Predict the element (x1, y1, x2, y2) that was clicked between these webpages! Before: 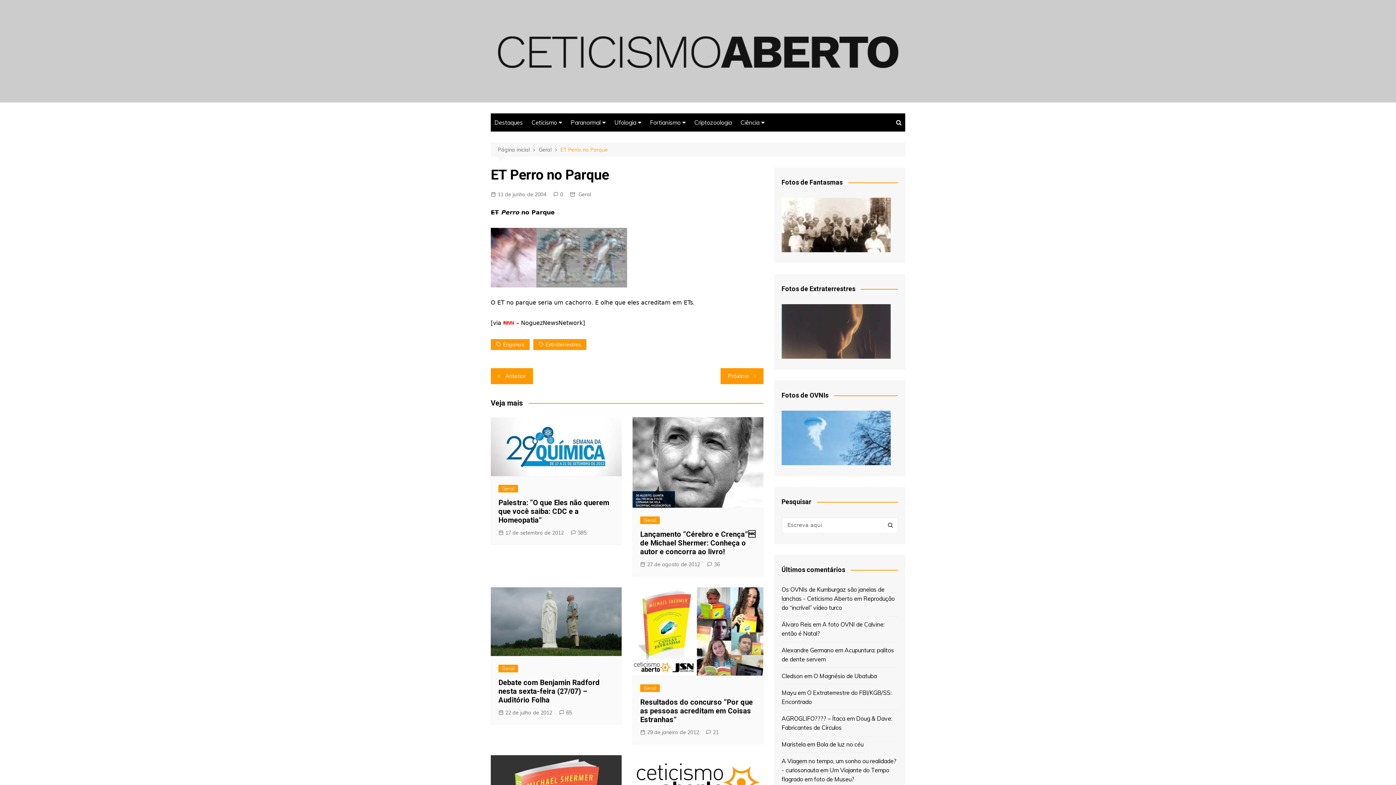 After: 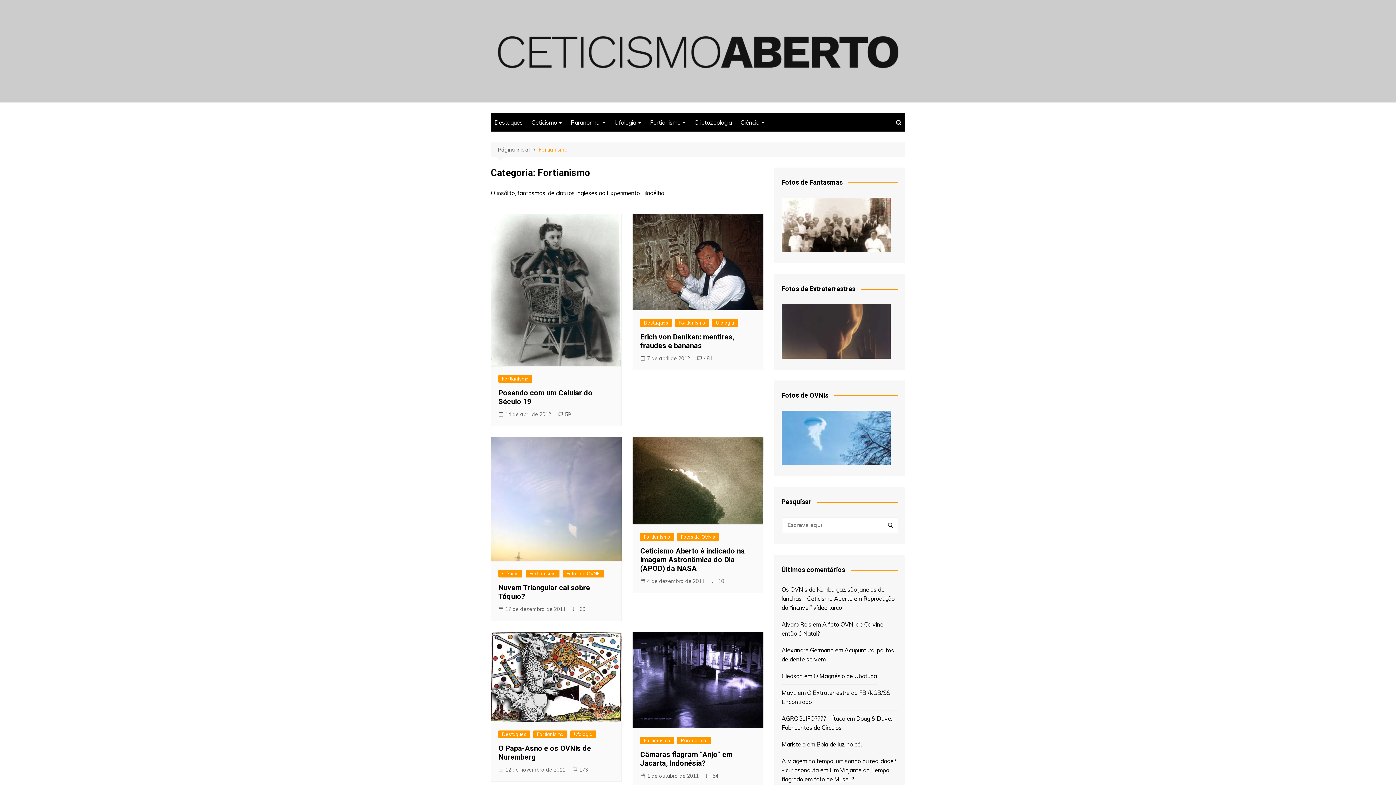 Action: bbox: (646, 113, 689, 131) label: Fortianismo